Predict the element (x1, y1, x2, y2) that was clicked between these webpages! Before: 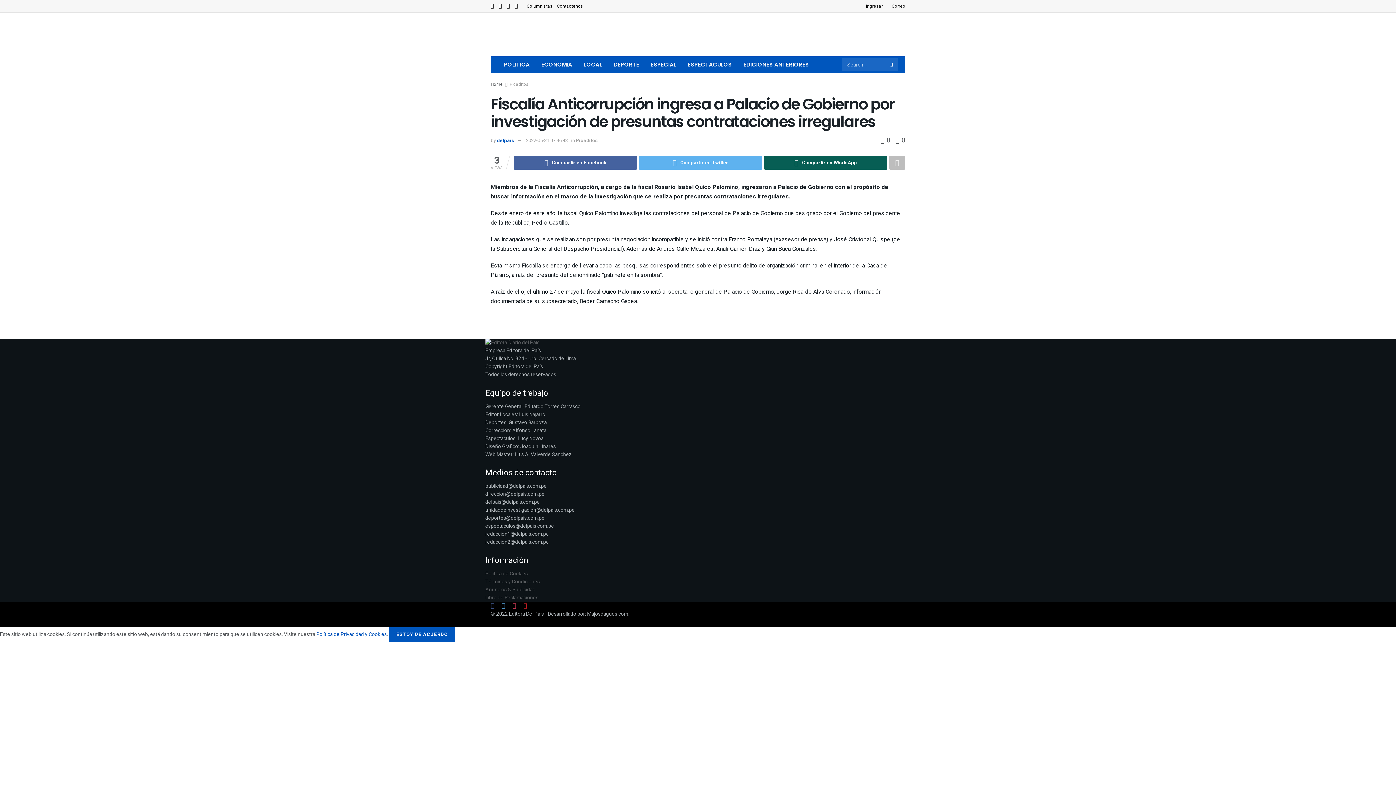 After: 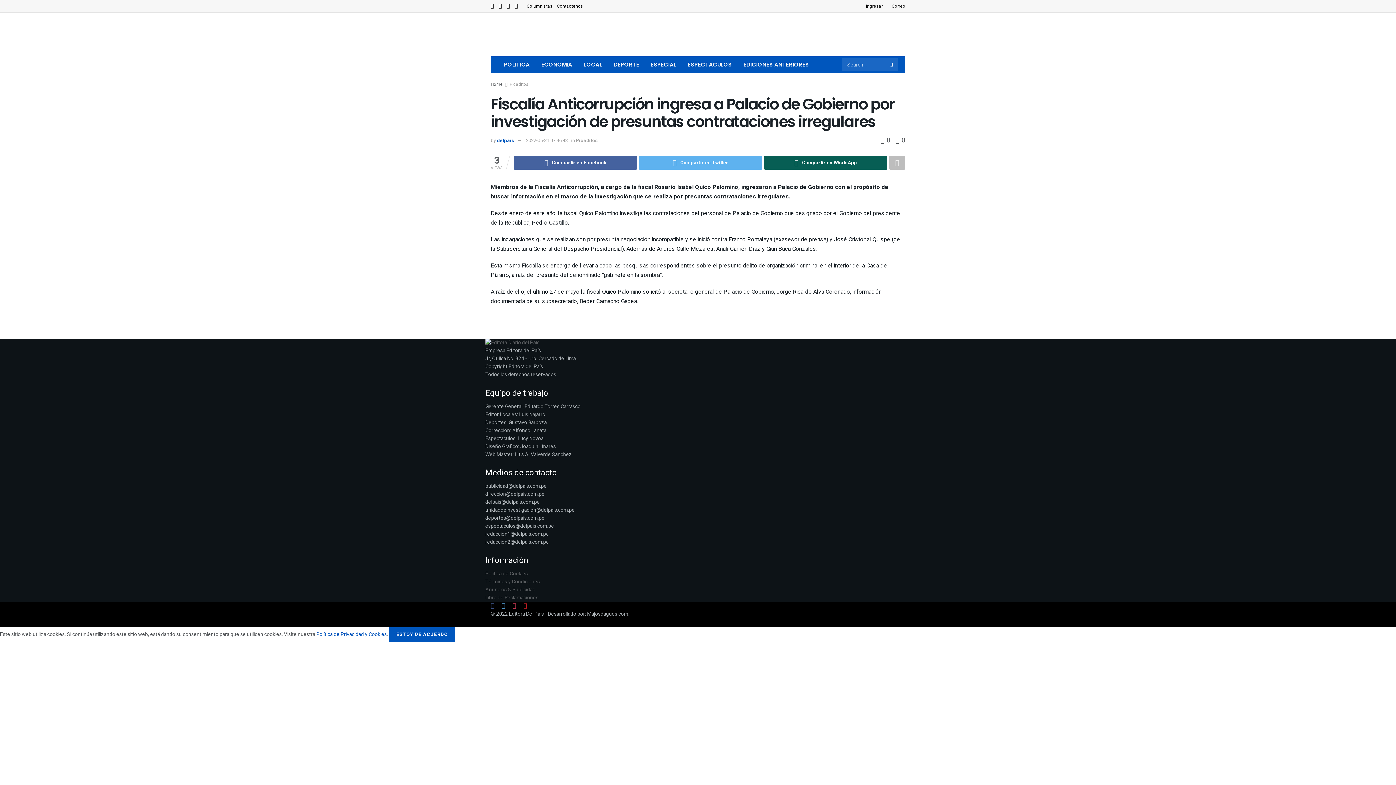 Action: label:  0  bbox: (880, 135, 892, 145)